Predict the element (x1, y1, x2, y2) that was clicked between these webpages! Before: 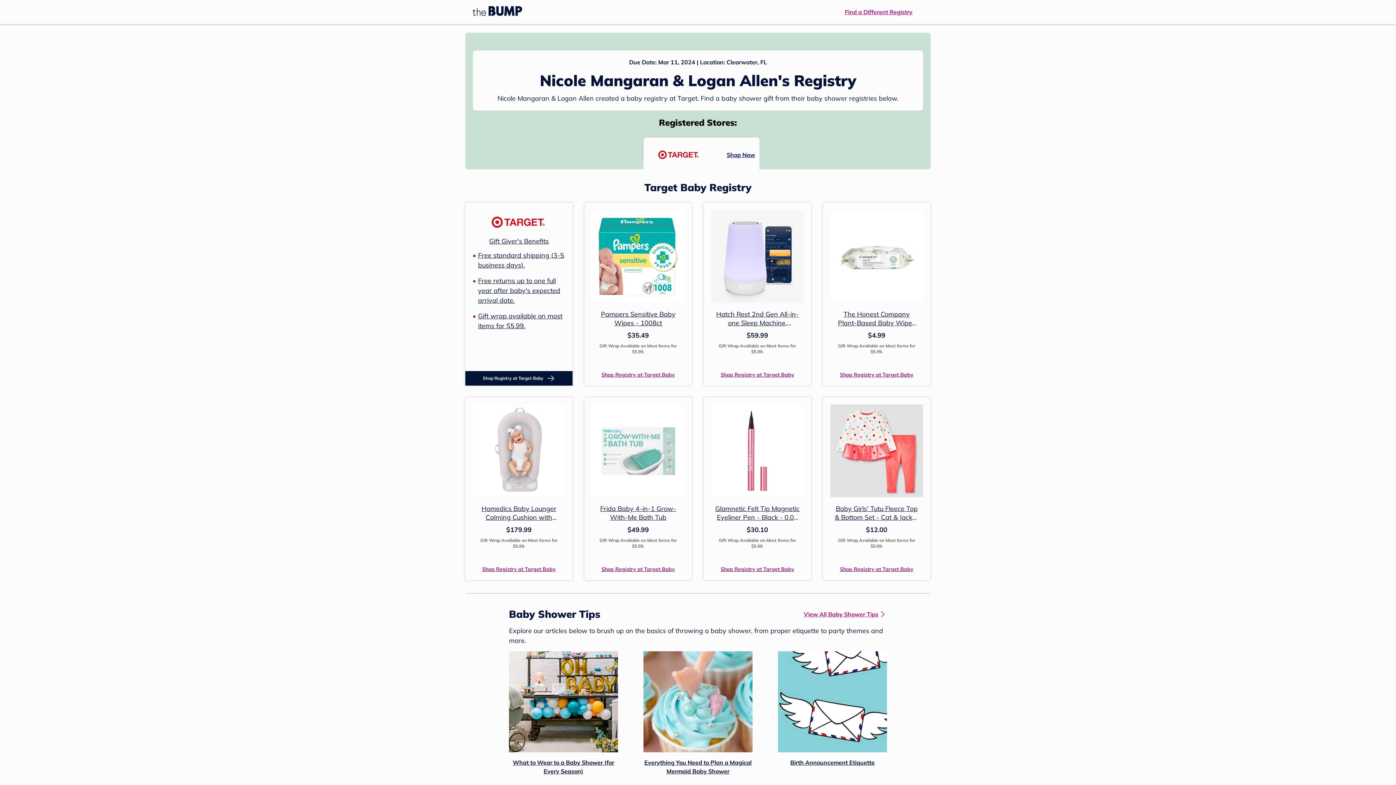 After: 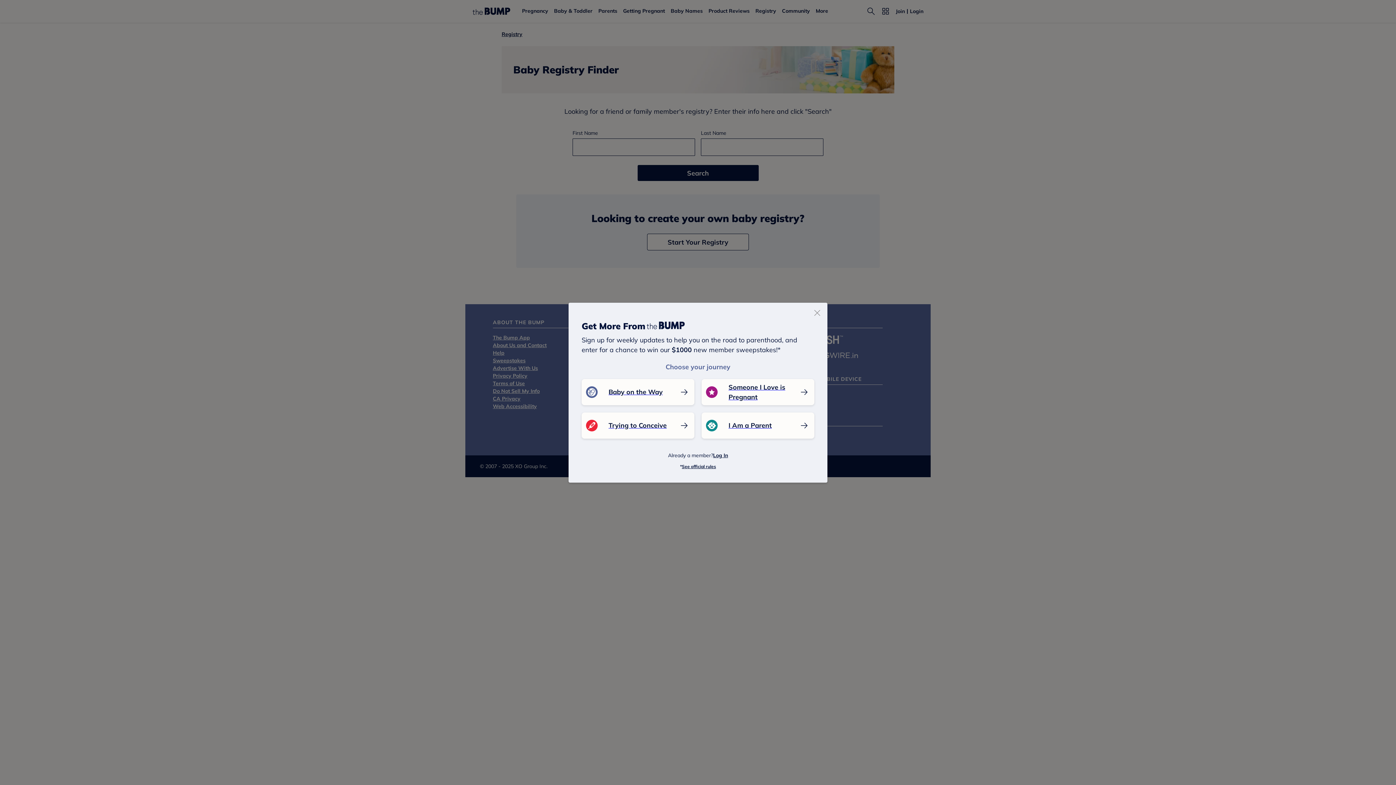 Action: bbox: (845, 7, 912, 16) label: Find a Different Registry